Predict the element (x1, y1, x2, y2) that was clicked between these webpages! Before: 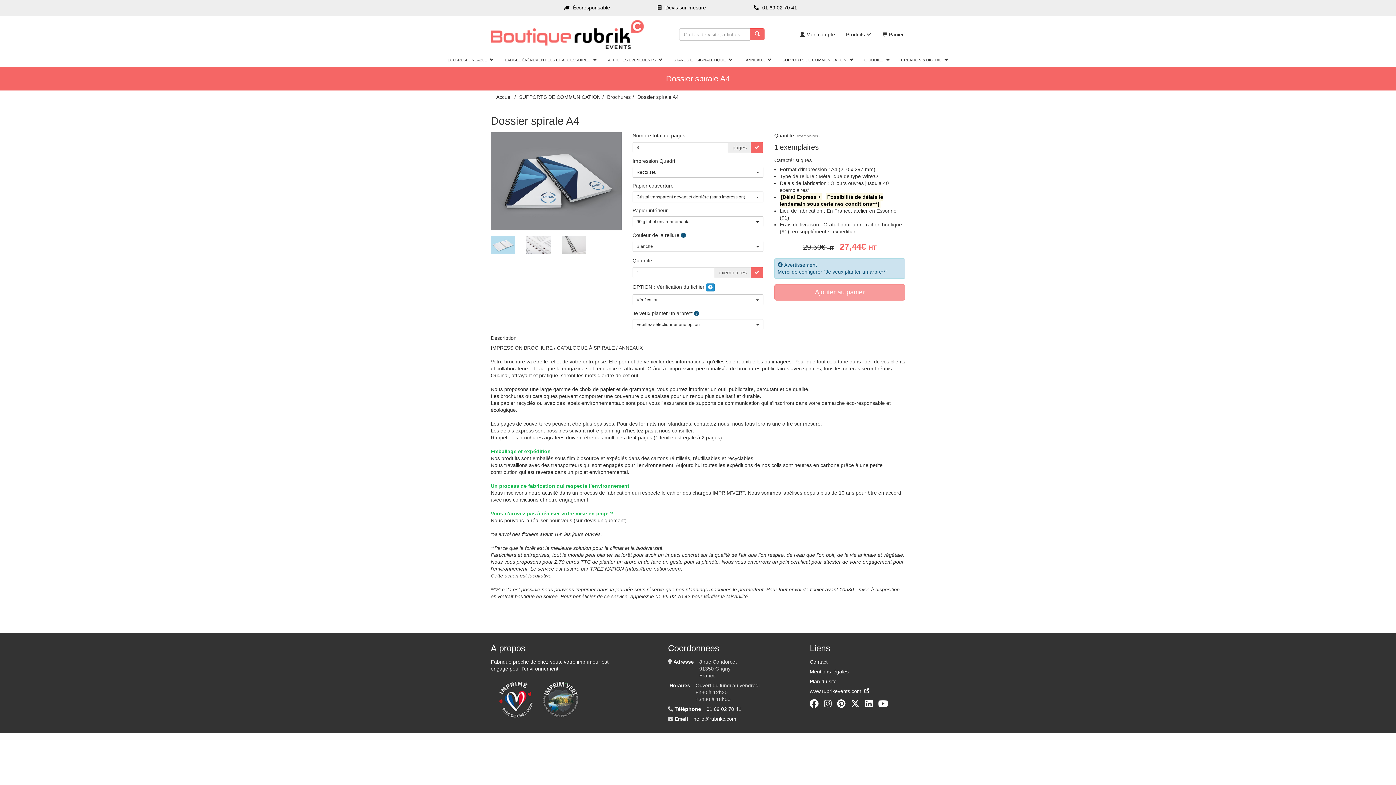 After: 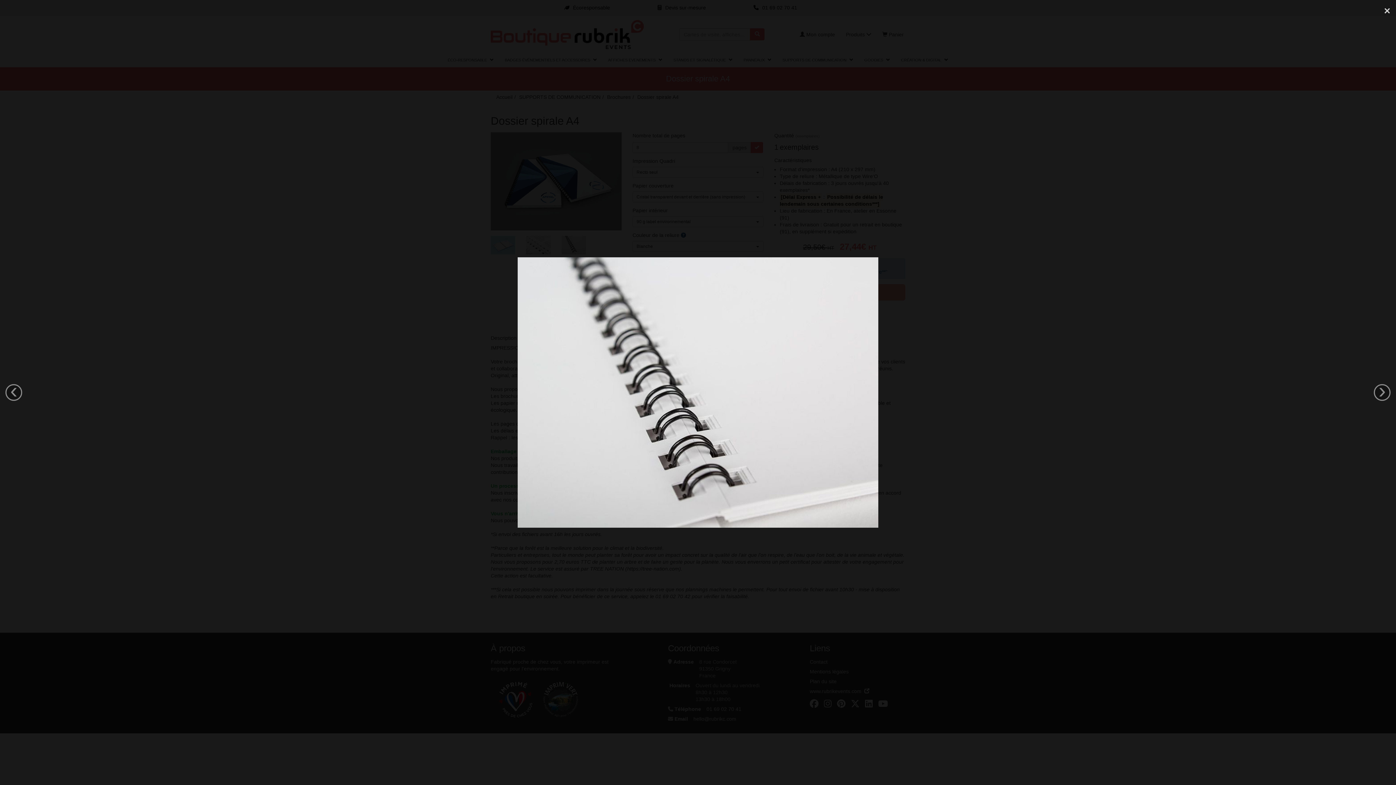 Action: bbox: (561, 236, 586, 254)